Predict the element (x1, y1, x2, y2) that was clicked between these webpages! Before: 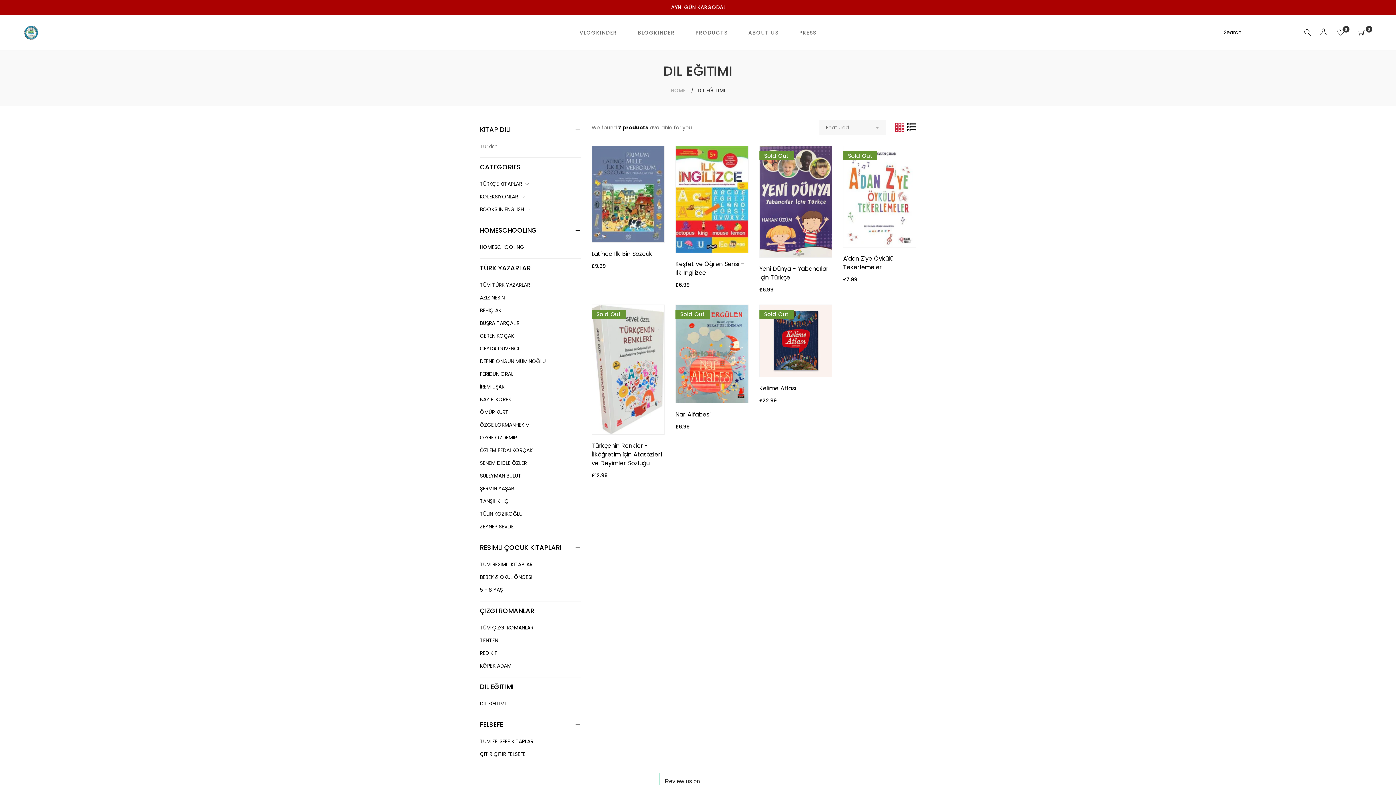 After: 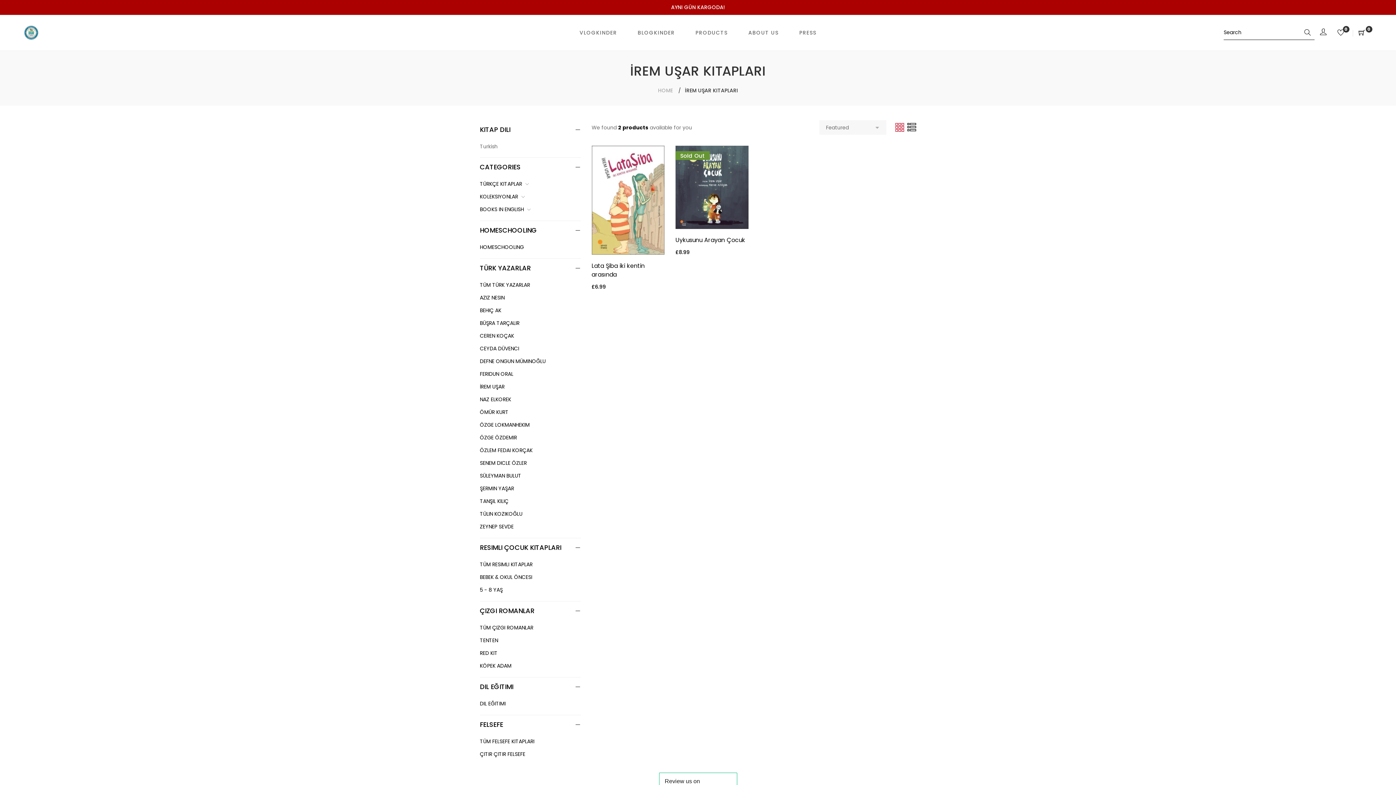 Action: bbox: (480, 383, 504, 390) label: İREM UŞAR